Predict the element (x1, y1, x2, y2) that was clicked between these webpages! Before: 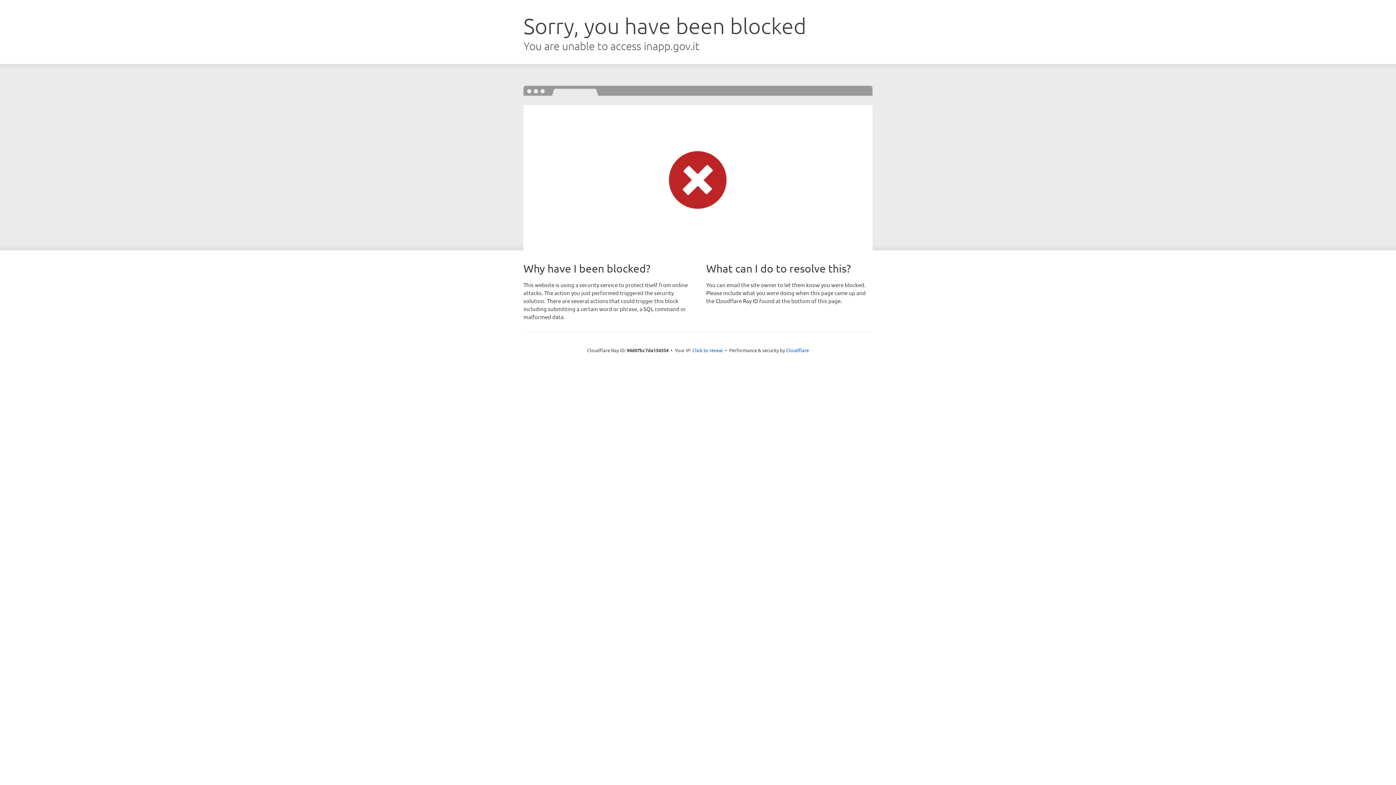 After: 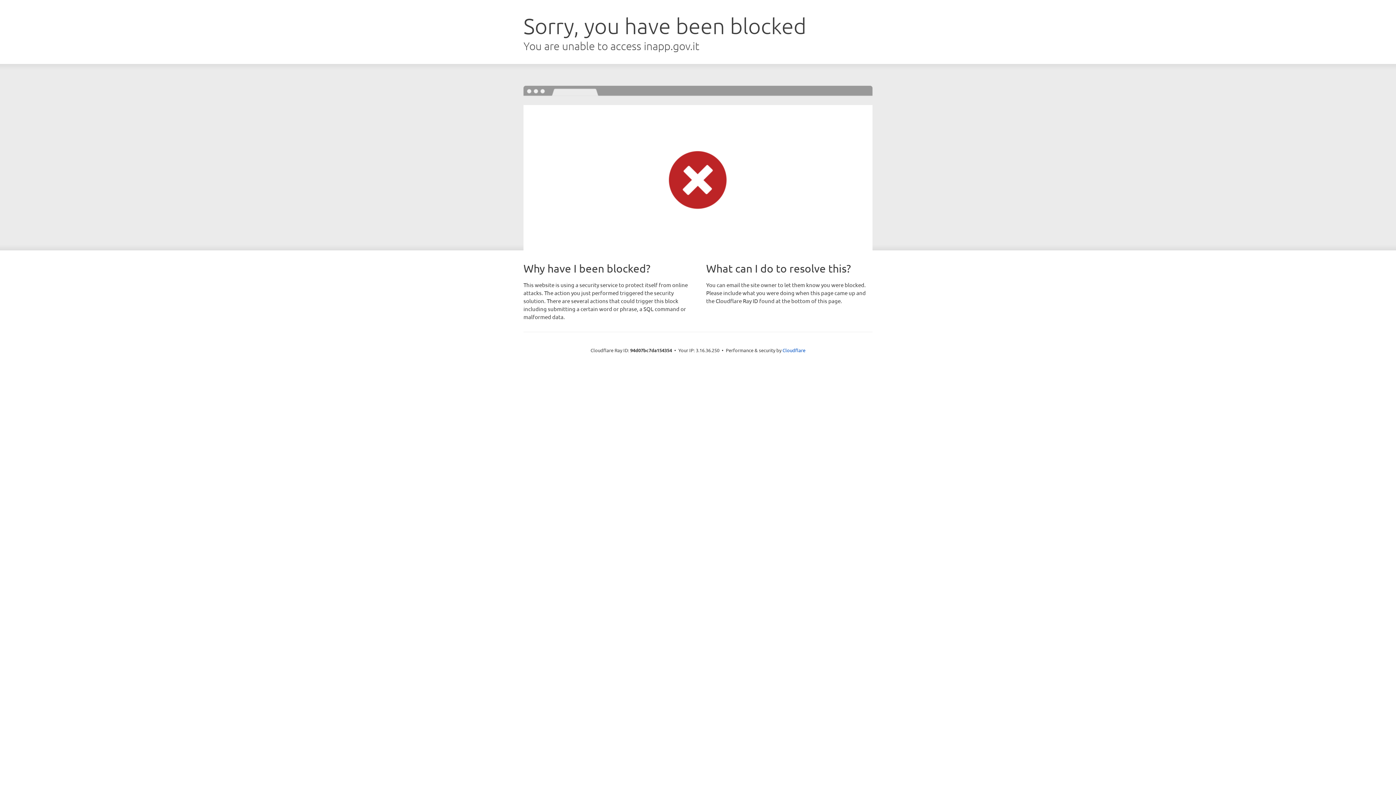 Action: bbox: (692, 346, 723, 353) label: Click to reveal